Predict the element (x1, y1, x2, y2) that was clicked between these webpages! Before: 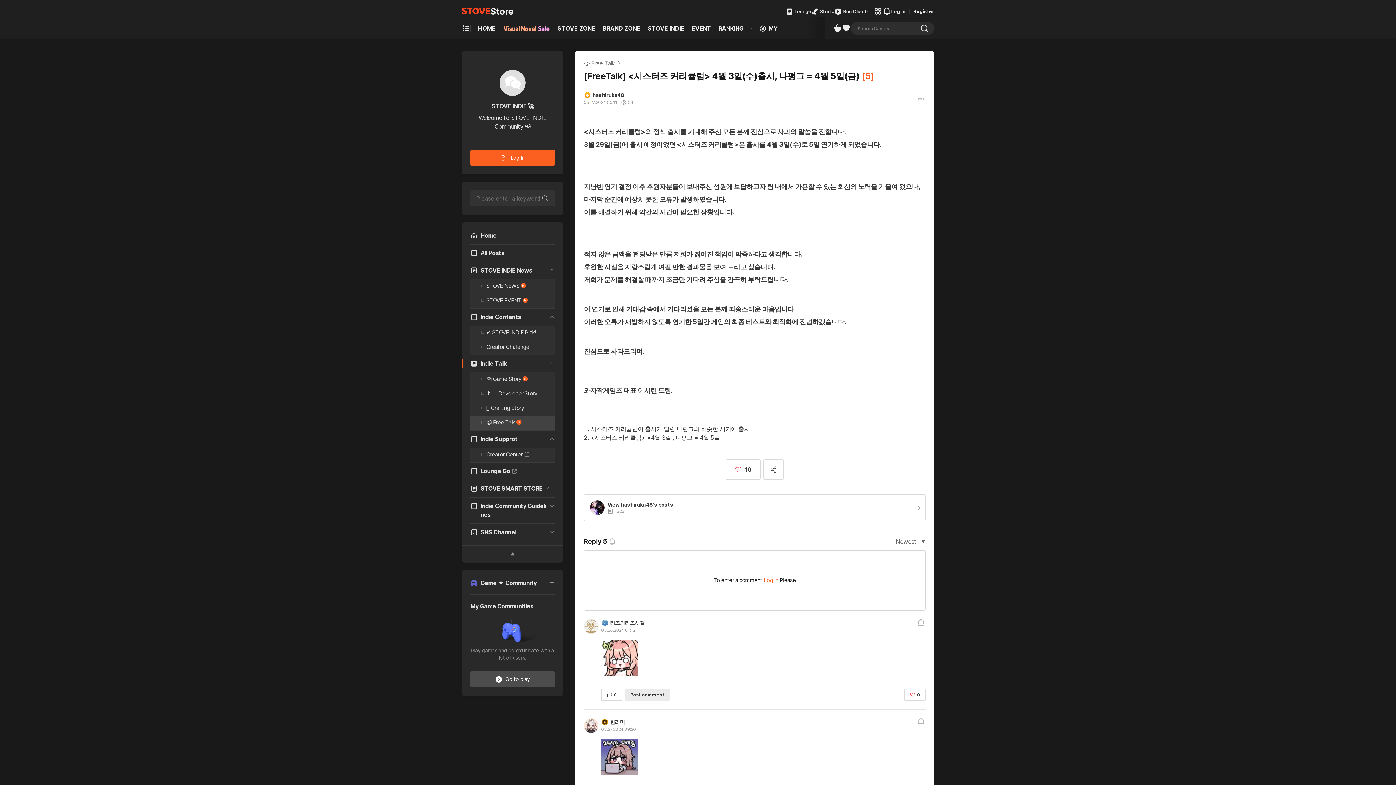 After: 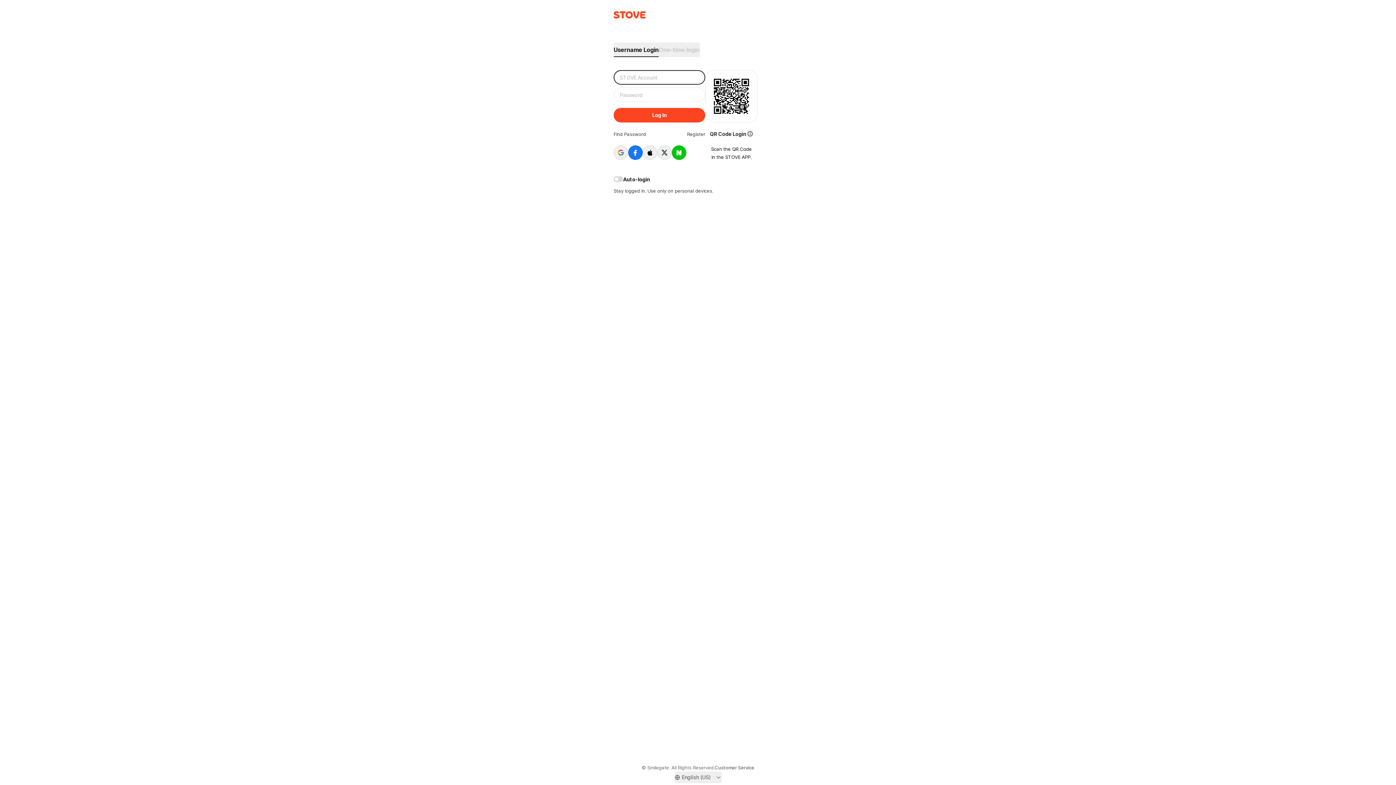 Action: bbox: (833, 24, 842, 32) label: 장바구니